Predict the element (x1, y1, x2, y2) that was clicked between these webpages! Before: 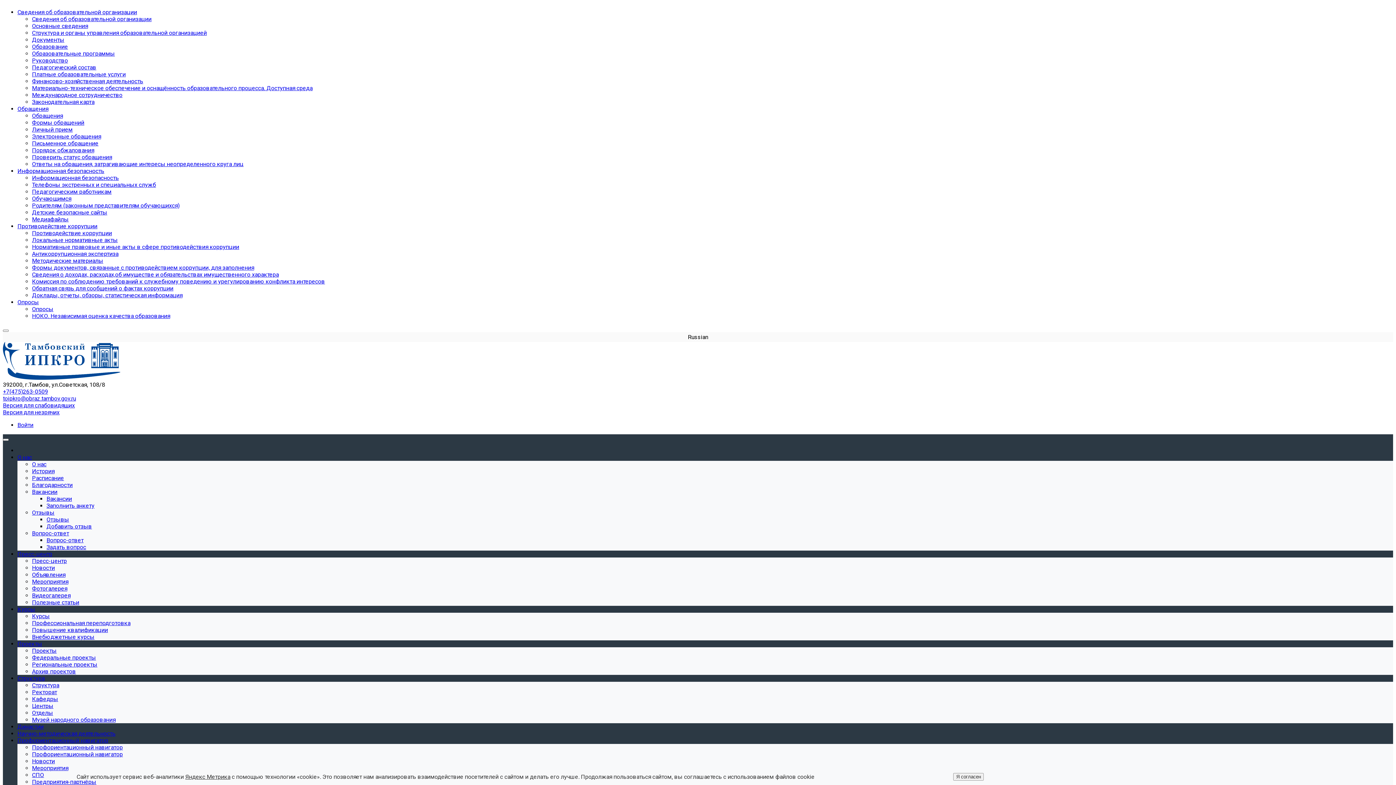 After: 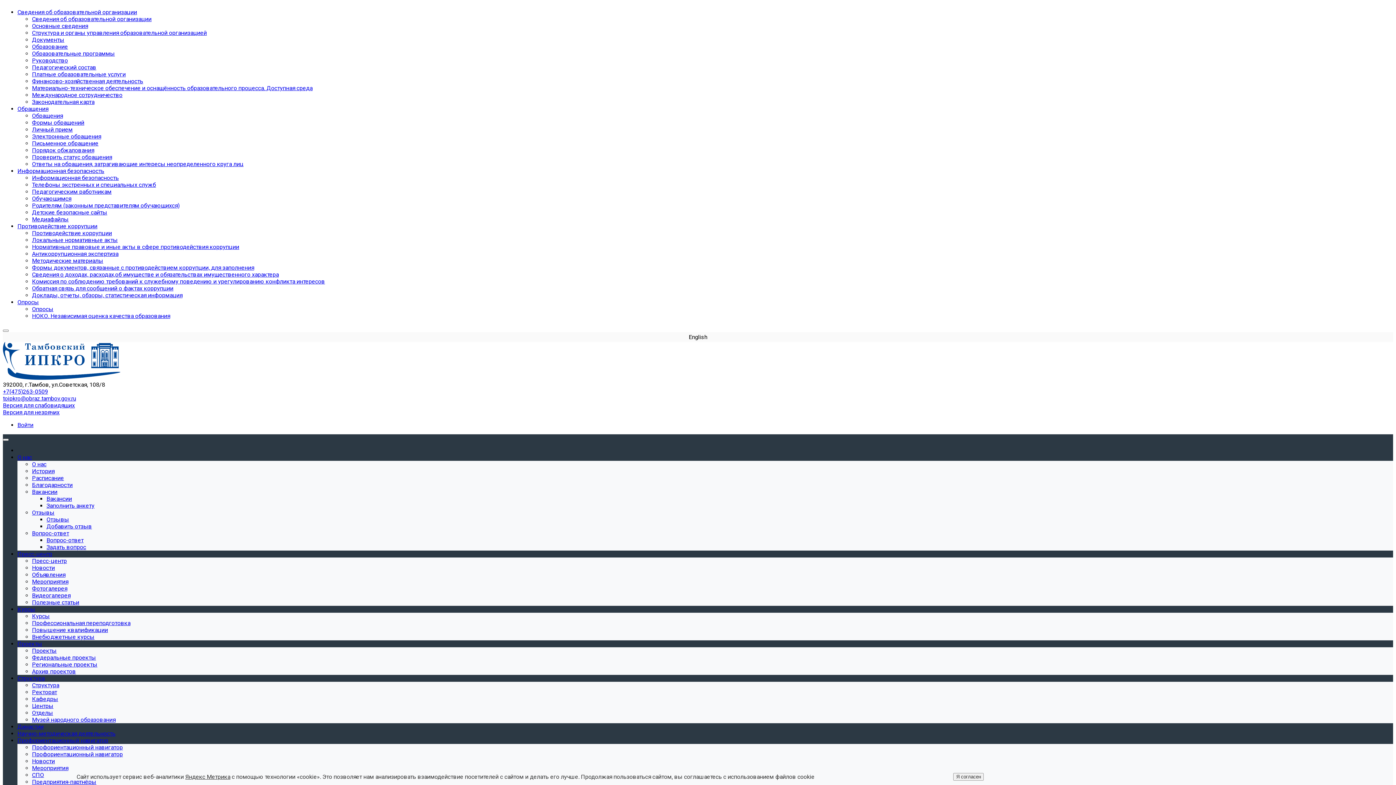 Action: bbox: (32, 654, 96, 661) label: Федеральные проекты